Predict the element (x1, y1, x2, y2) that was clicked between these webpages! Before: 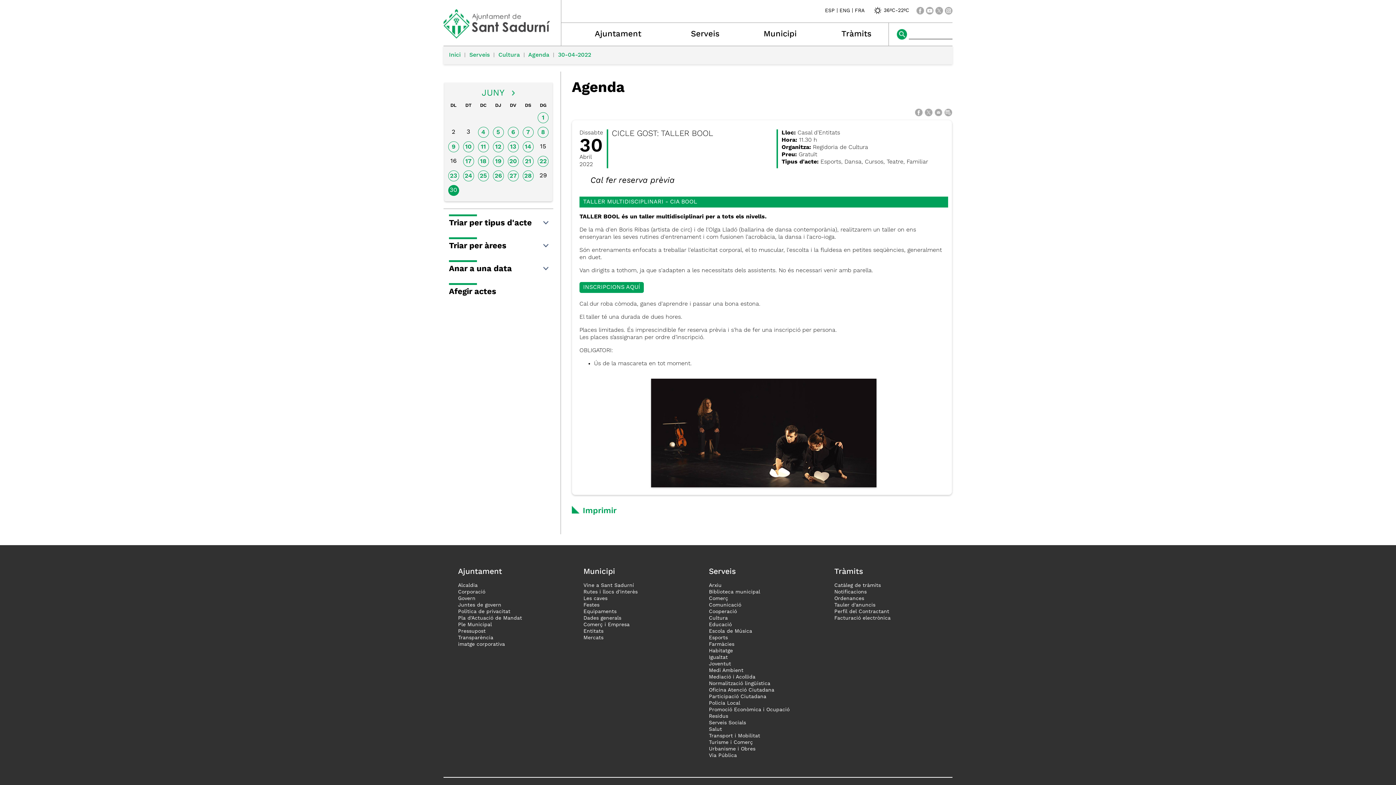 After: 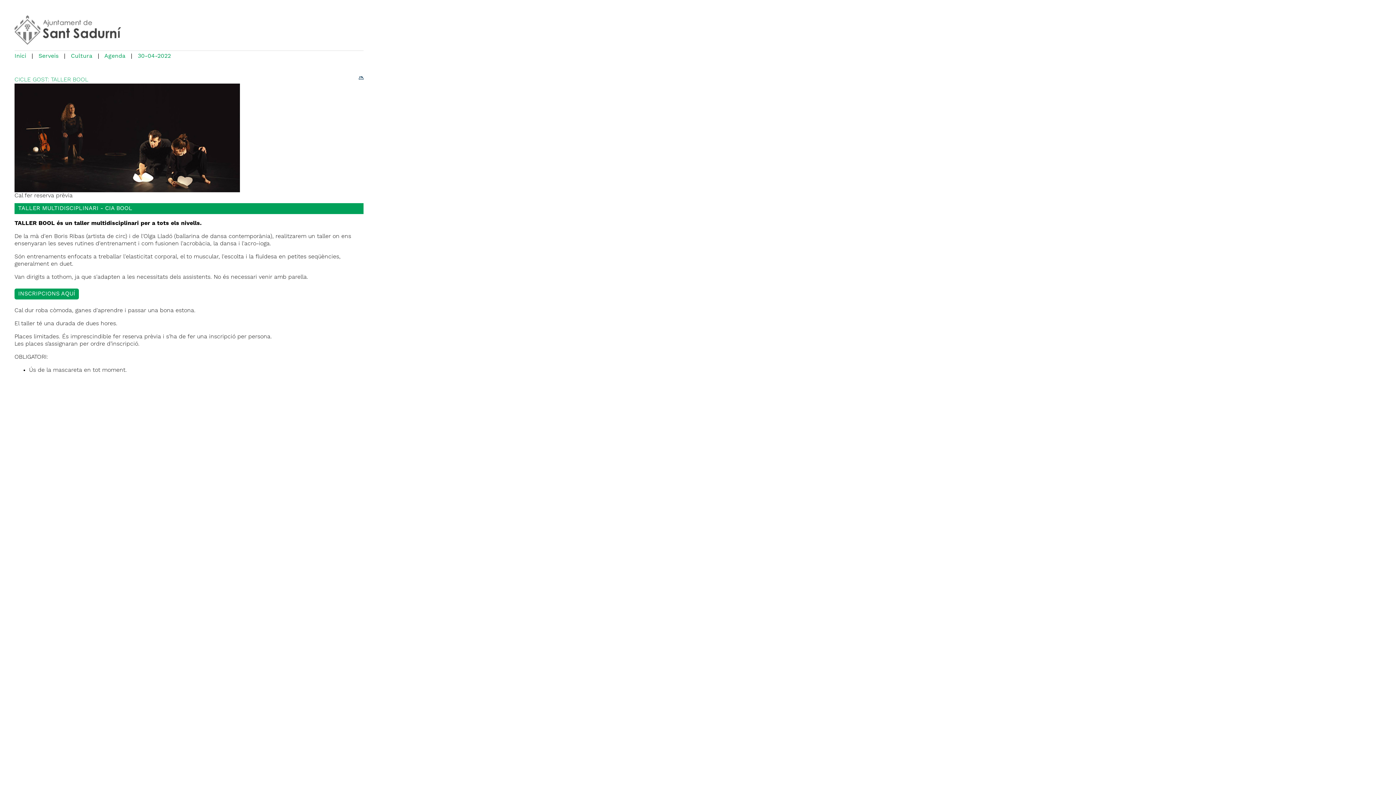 Action: label: Imprimir bbox: (572, 506, 616, 516)